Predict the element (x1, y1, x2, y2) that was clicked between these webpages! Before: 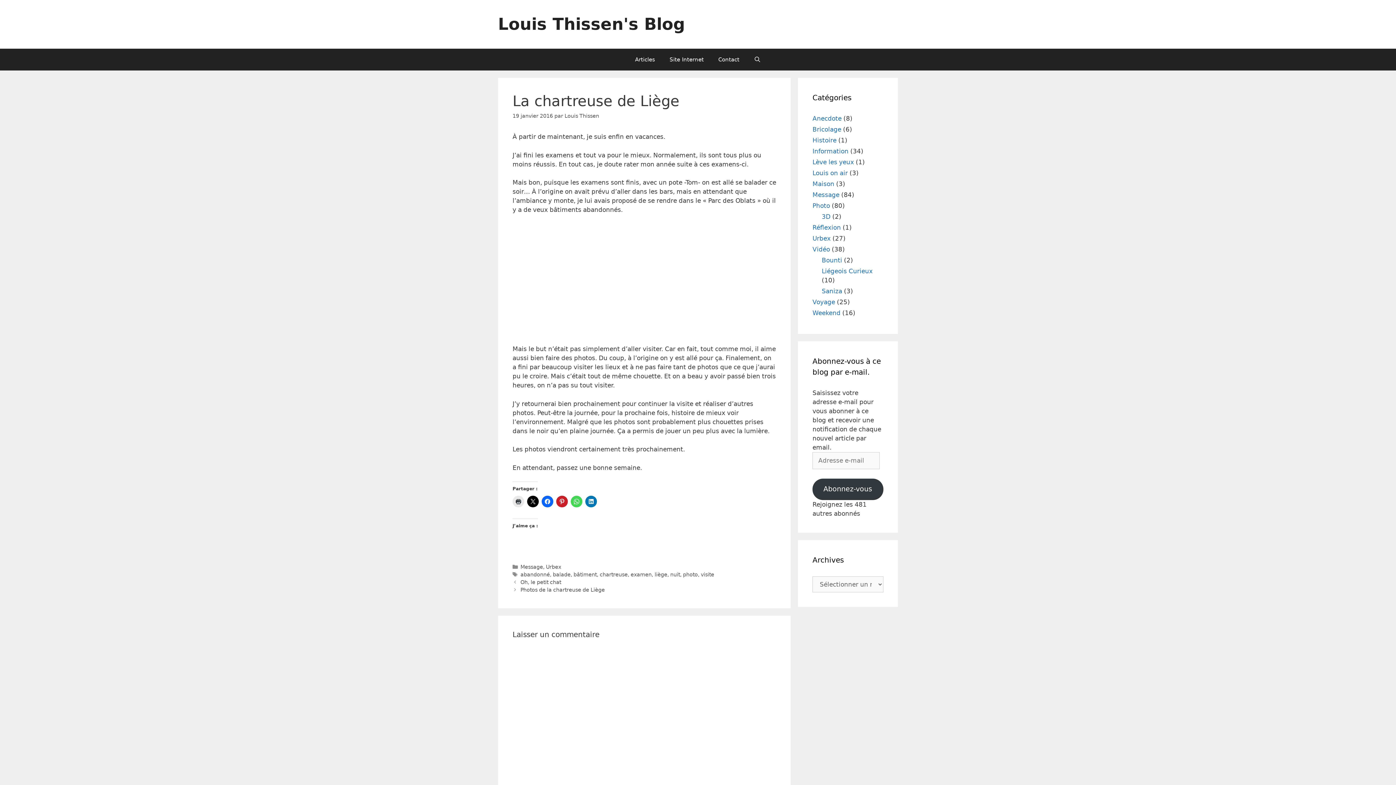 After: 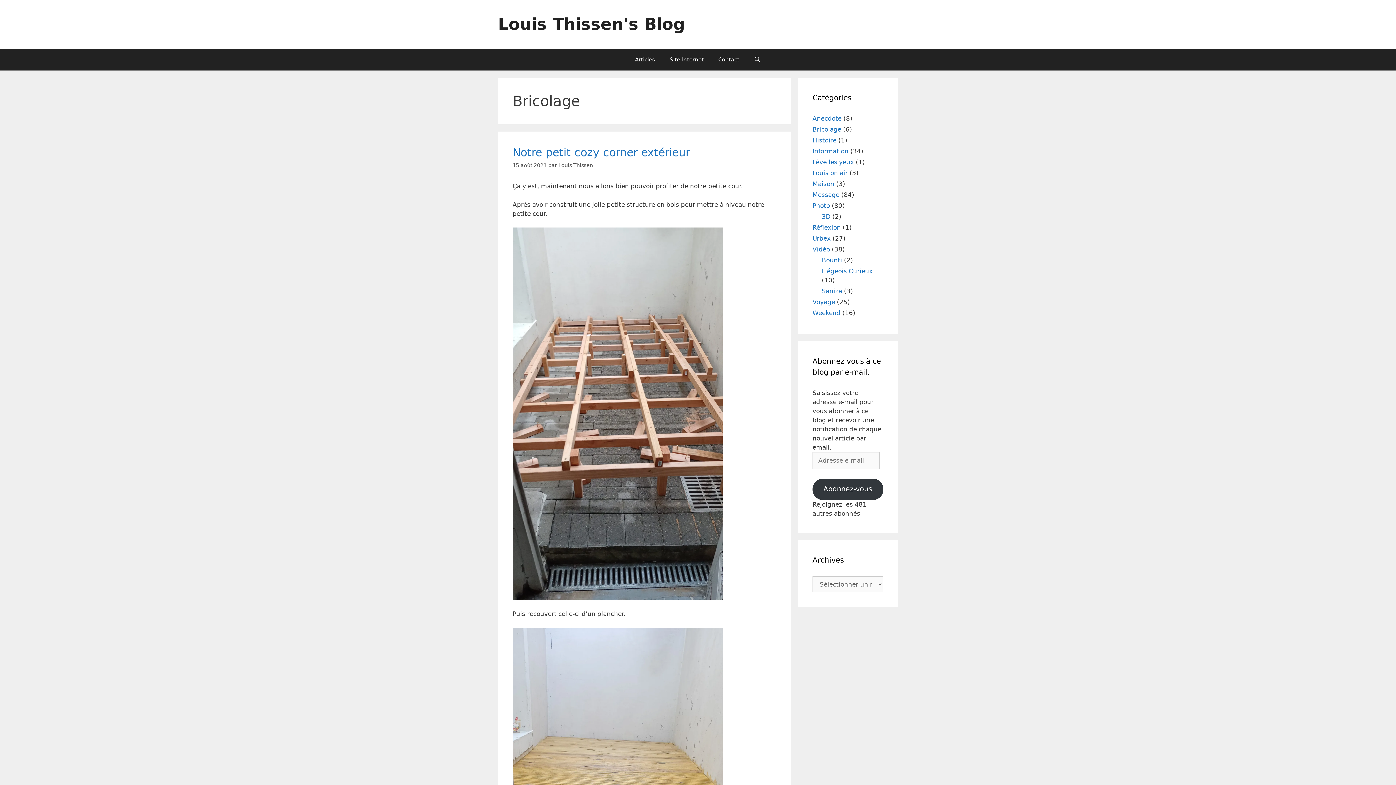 Action: label: Bricolage bbox: (812, 125, 841, 133)